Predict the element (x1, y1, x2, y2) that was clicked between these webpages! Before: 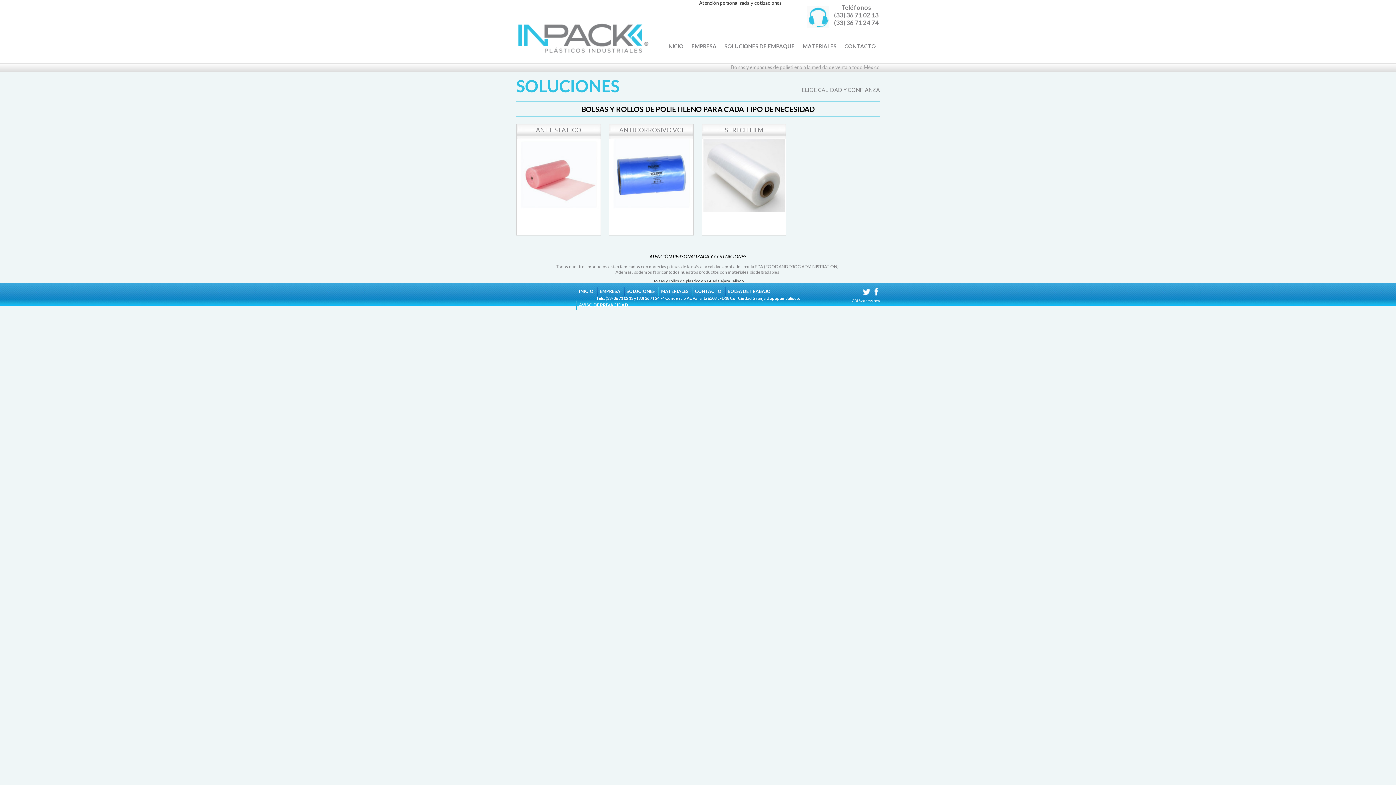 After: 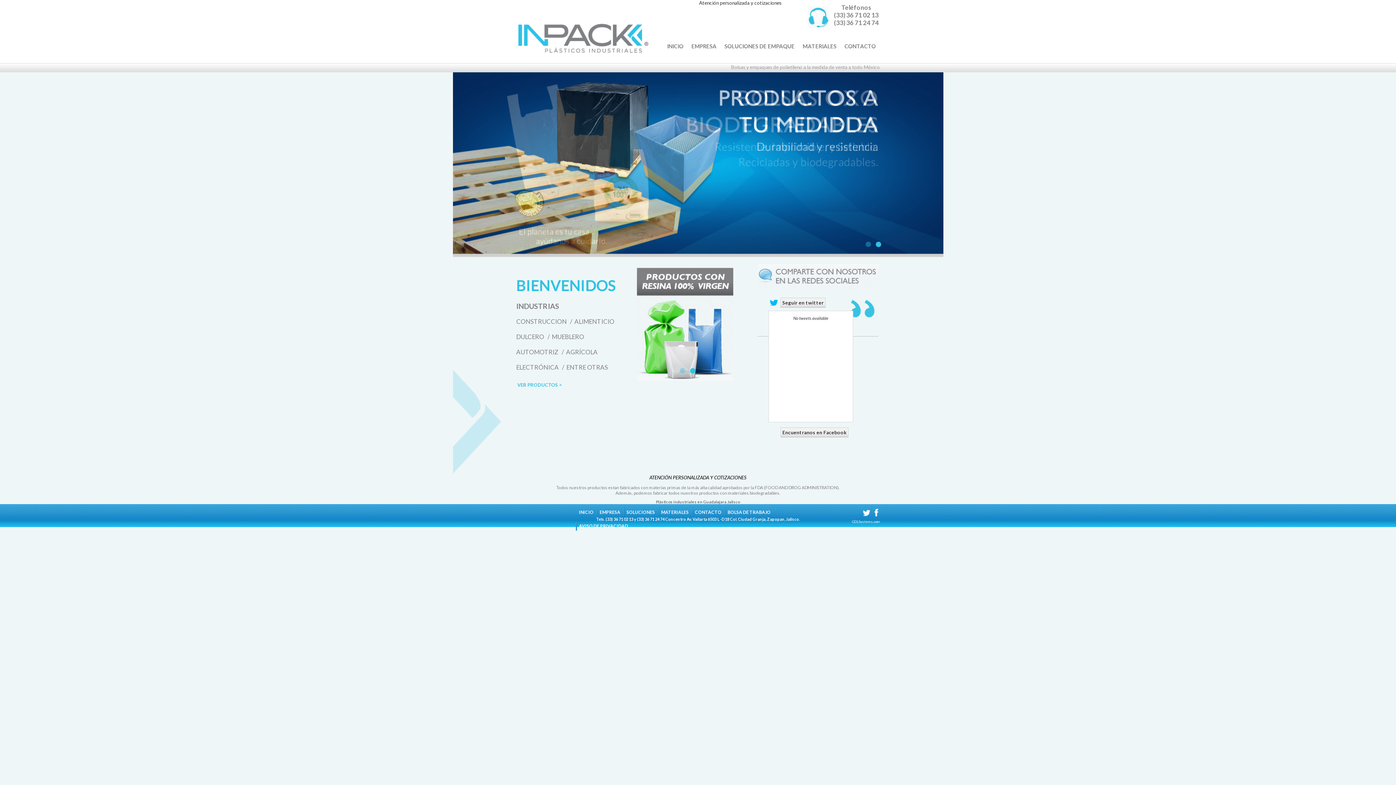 Action: label: INICIO bbox: (577, 286, 595, 296)